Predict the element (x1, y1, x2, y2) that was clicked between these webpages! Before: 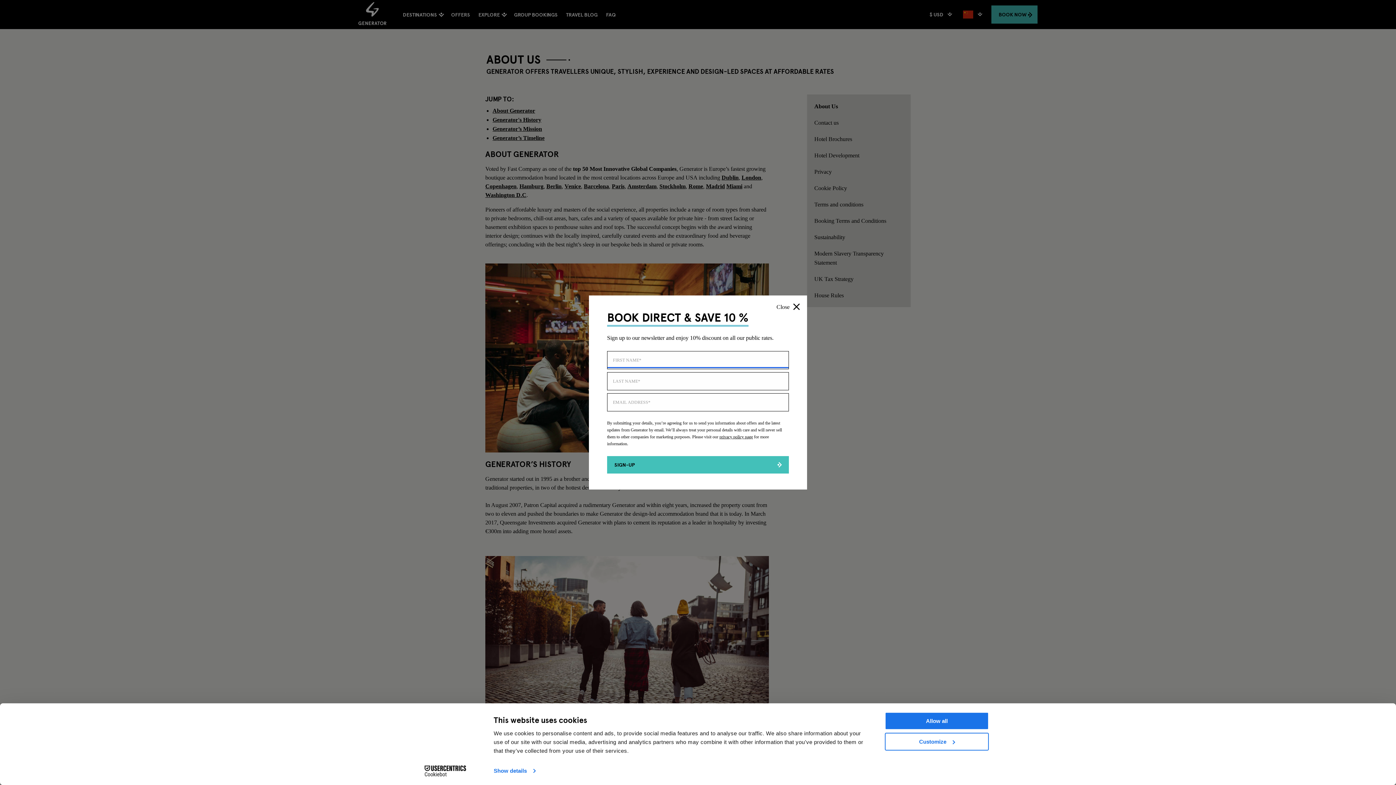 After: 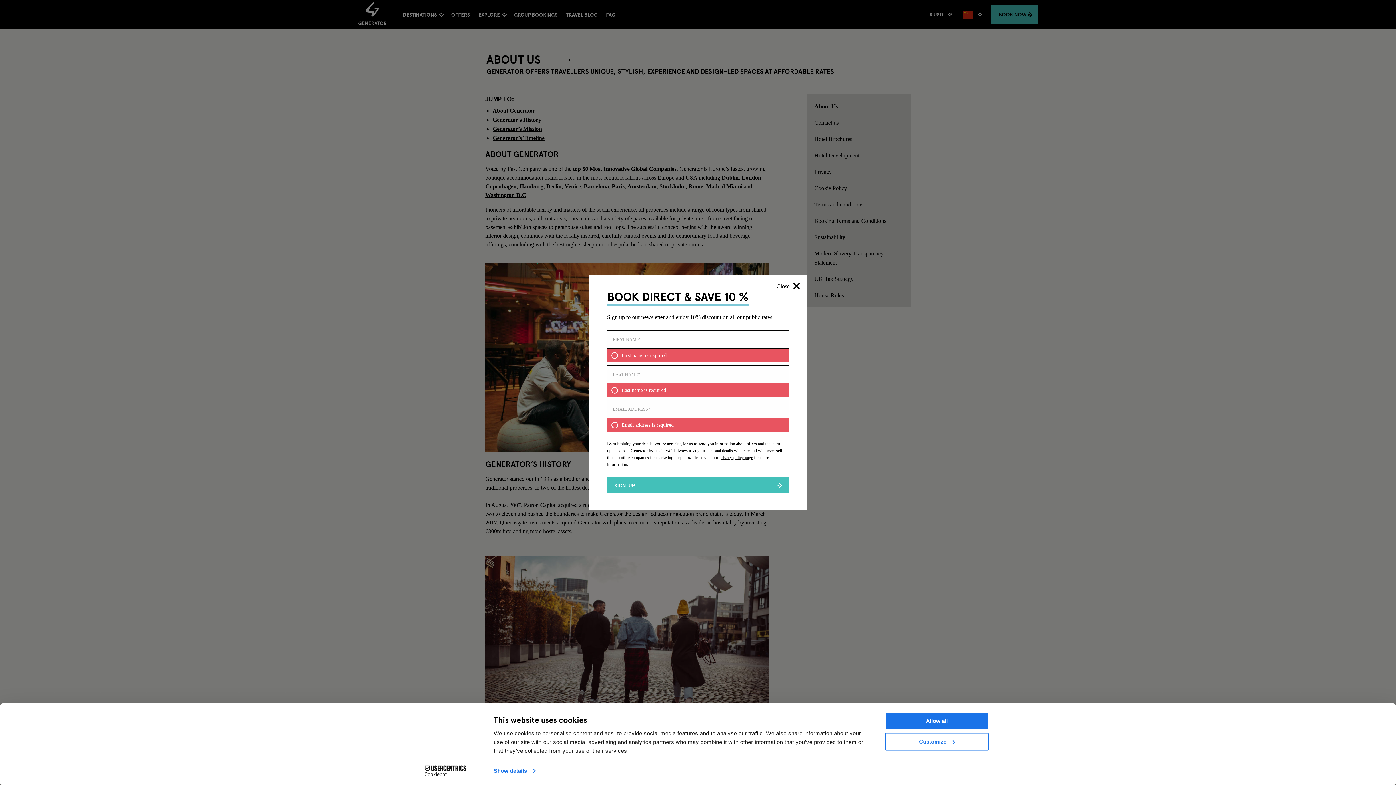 Action: label: SIGN-UP bbox: (607, 456, 789, 473)